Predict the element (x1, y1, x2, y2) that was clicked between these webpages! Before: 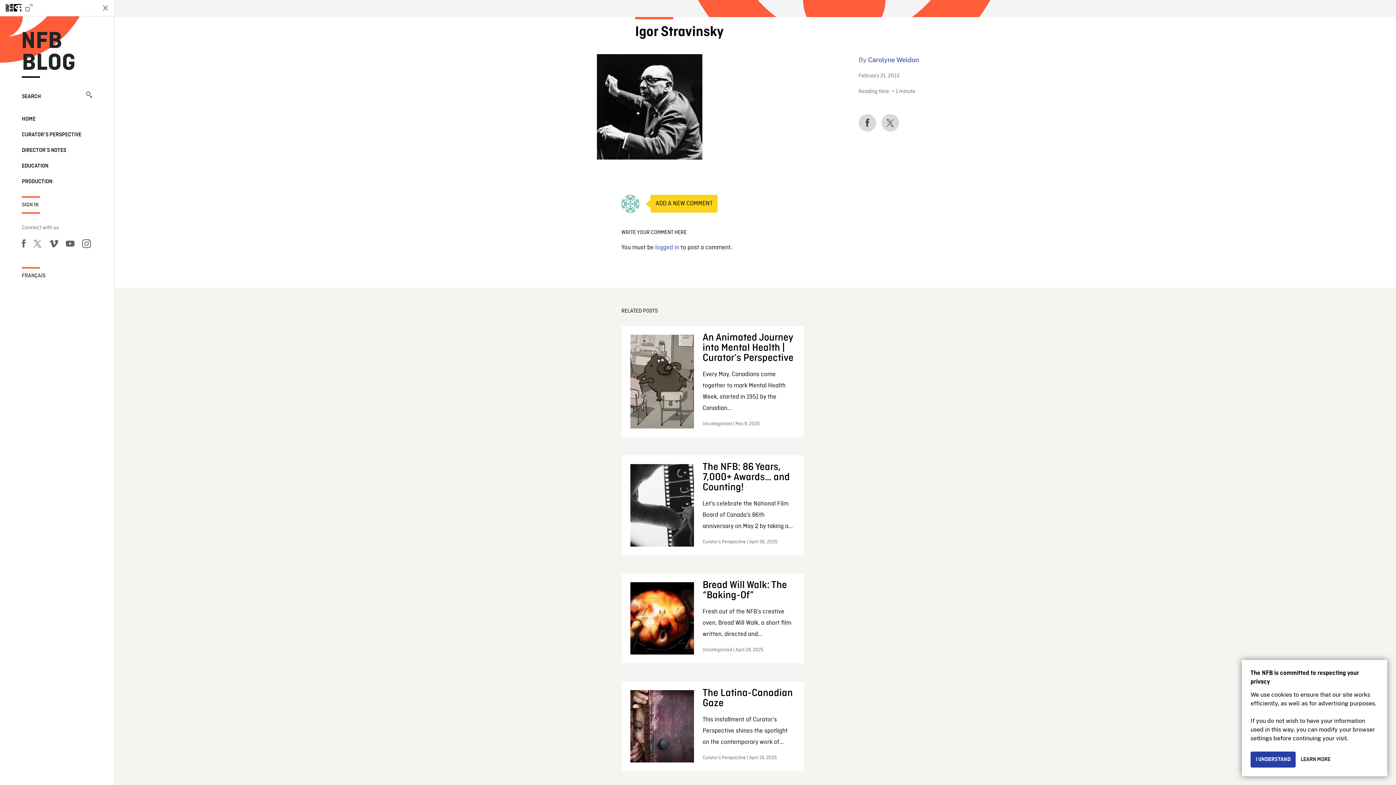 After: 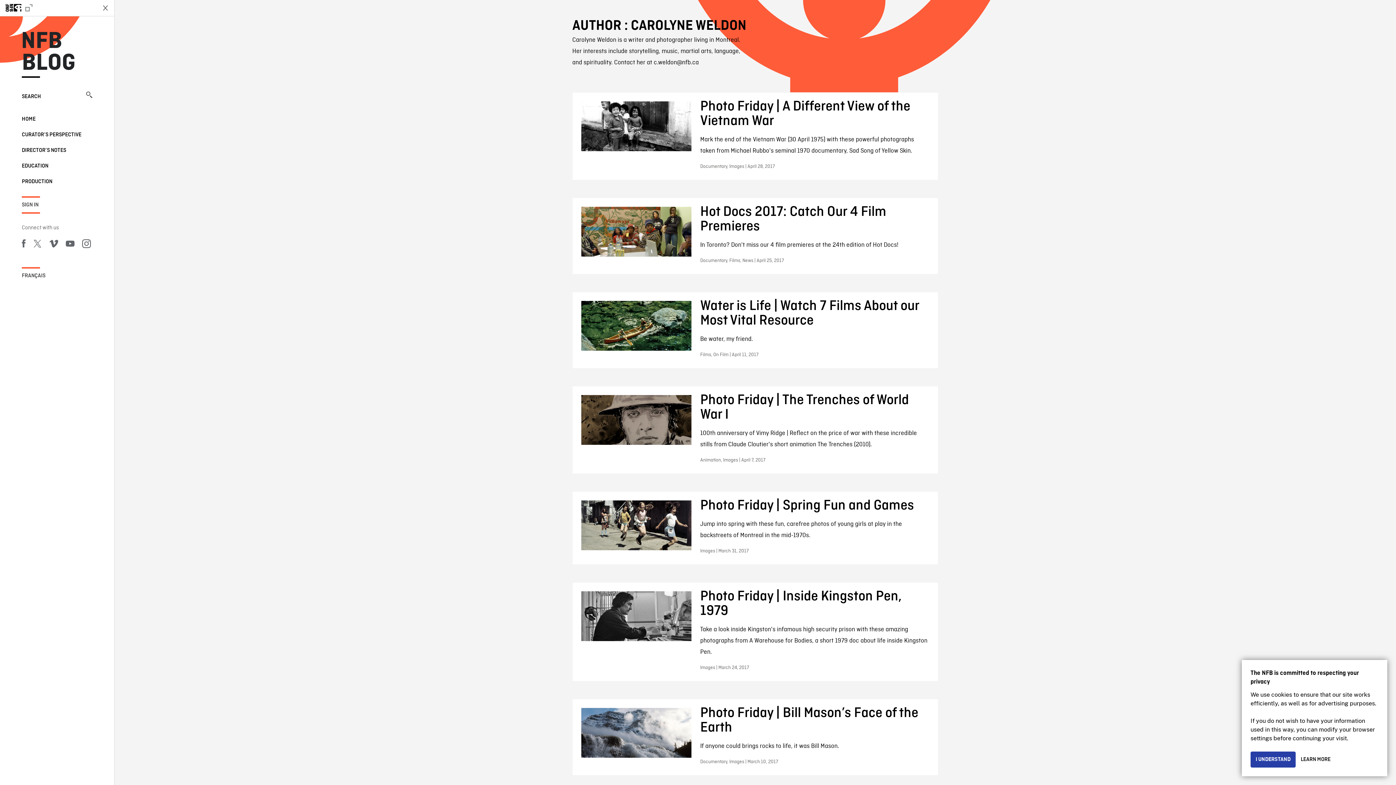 Action: bbox: (868, 56, 919, 63) label: Carolyne Weldon